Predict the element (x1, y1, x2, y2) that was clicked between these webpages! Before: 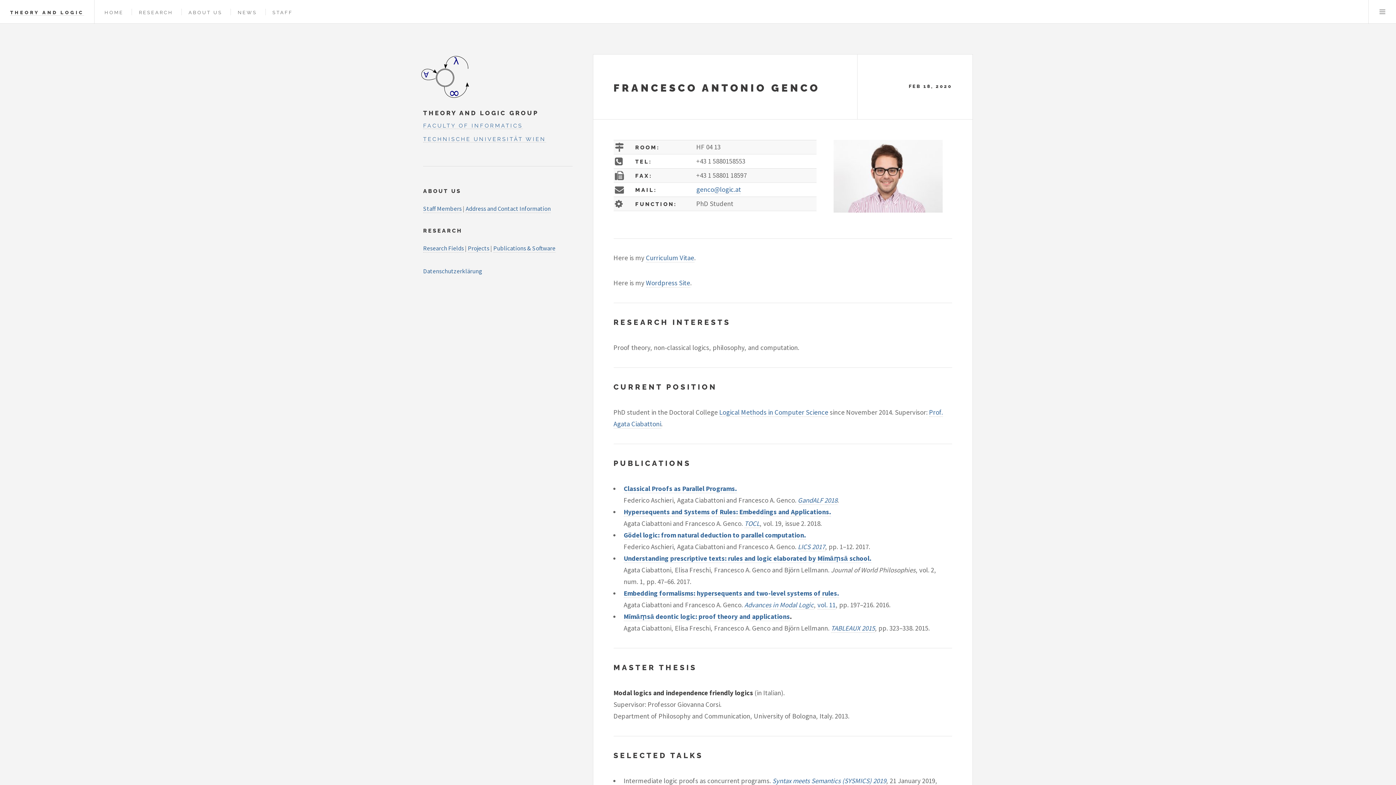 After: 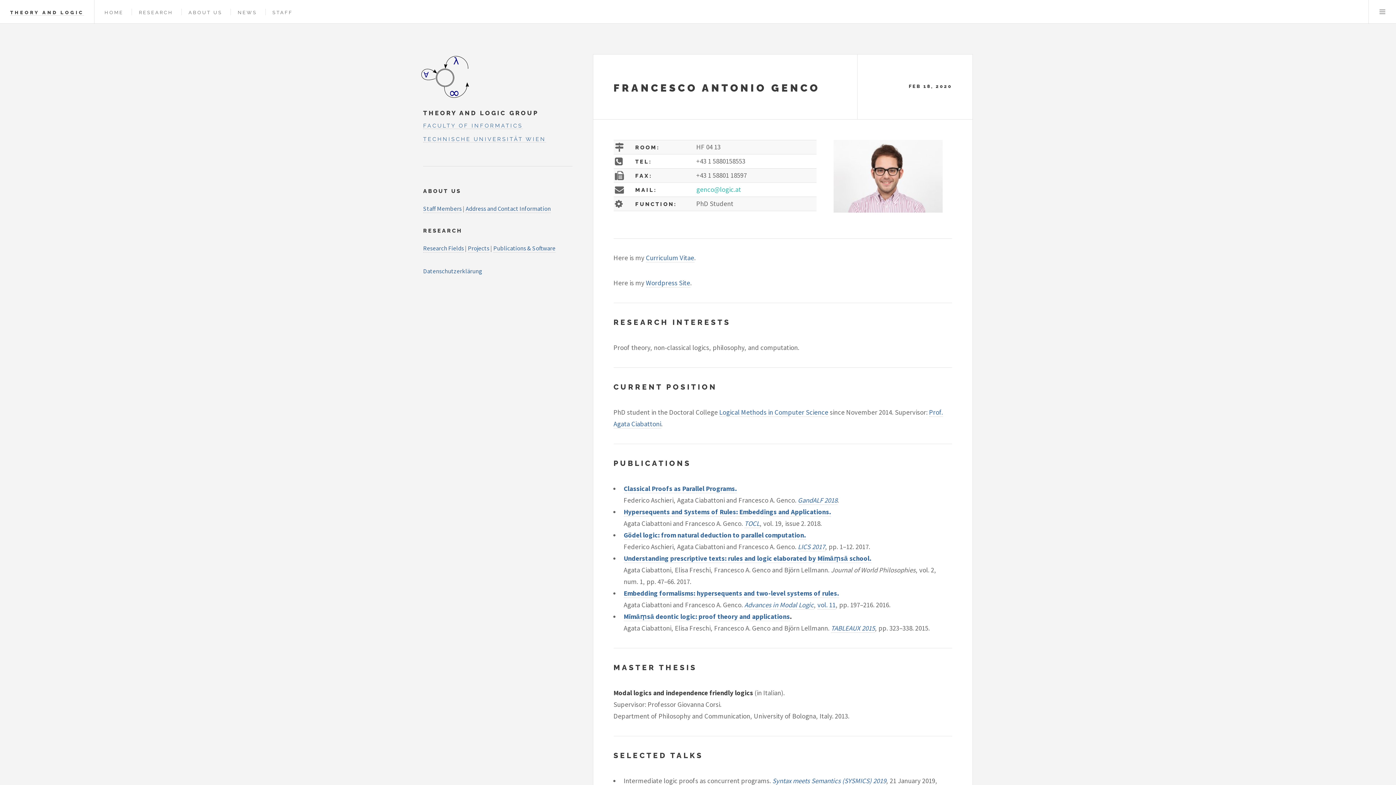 Action: bbox: (696, 185, 741, 194) label: genco@logic.at